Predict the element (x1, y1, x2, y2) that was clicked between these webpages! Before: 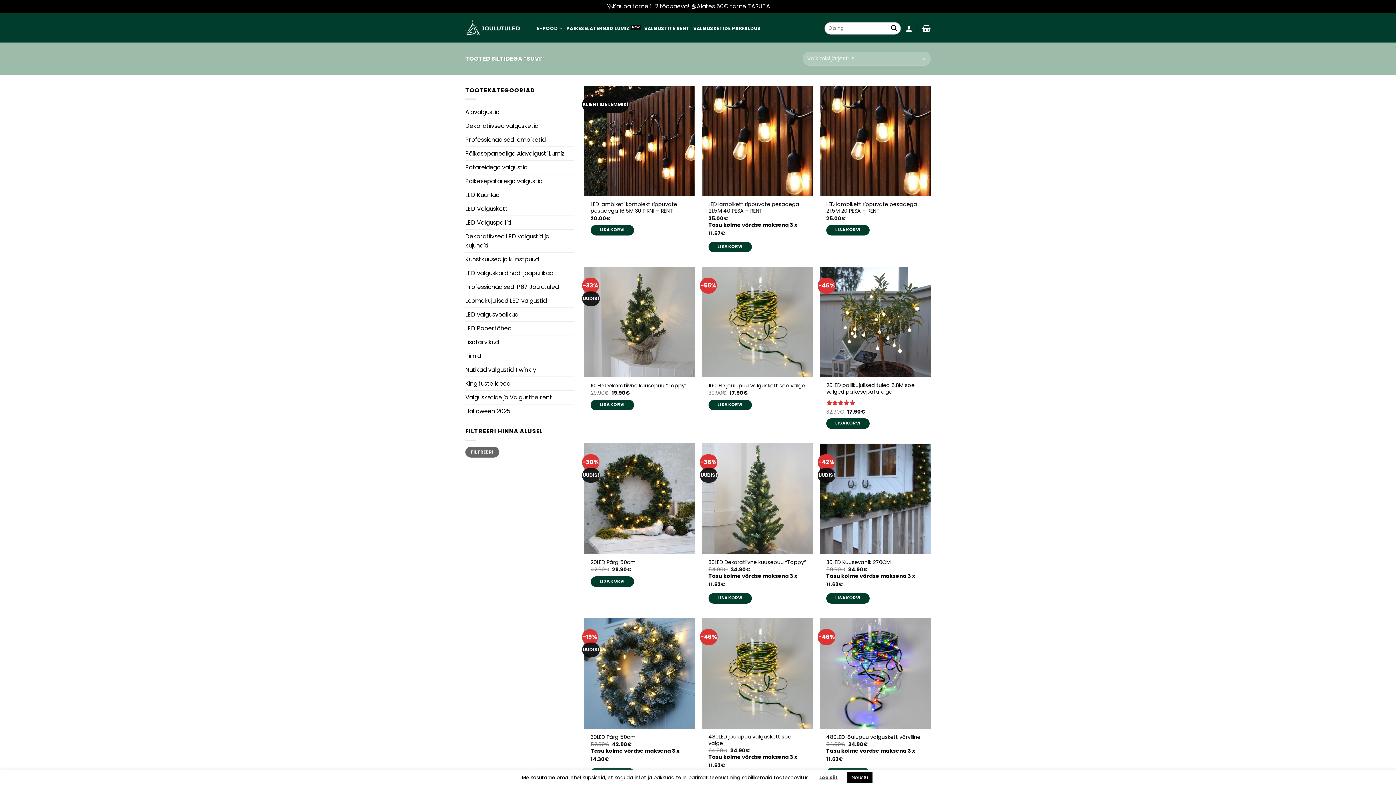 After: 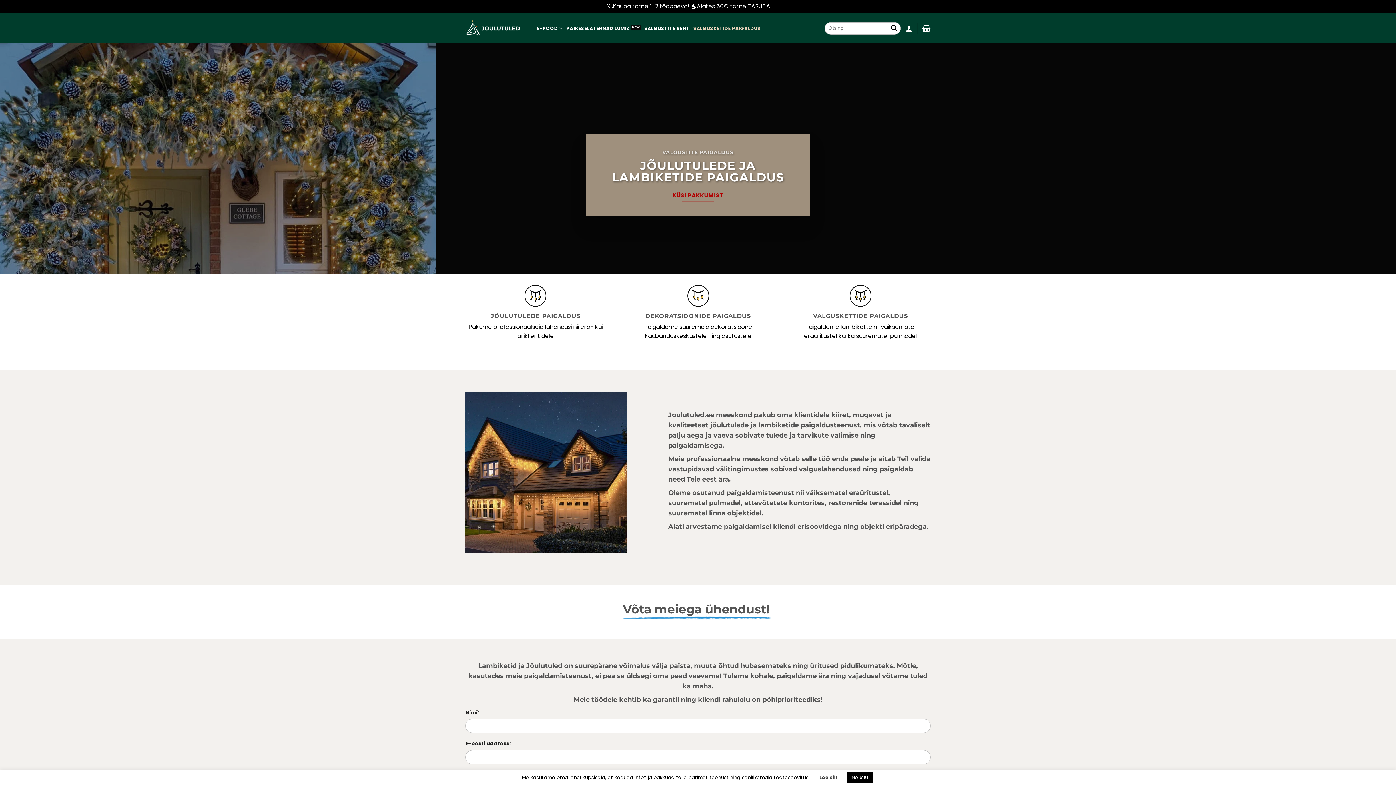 Action: label: VALGUSKETIDE PAIGALDUS bbox: (693, 24, 760, 33)